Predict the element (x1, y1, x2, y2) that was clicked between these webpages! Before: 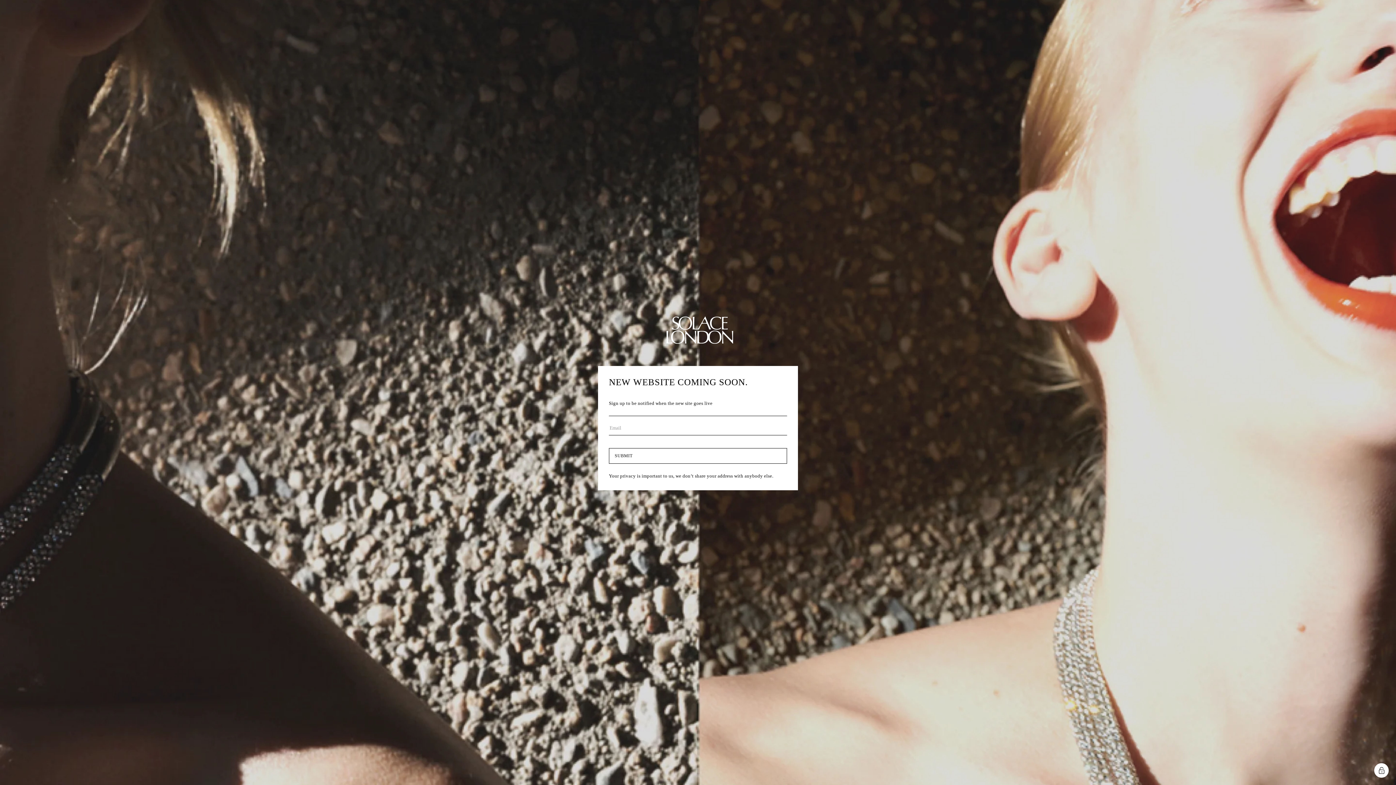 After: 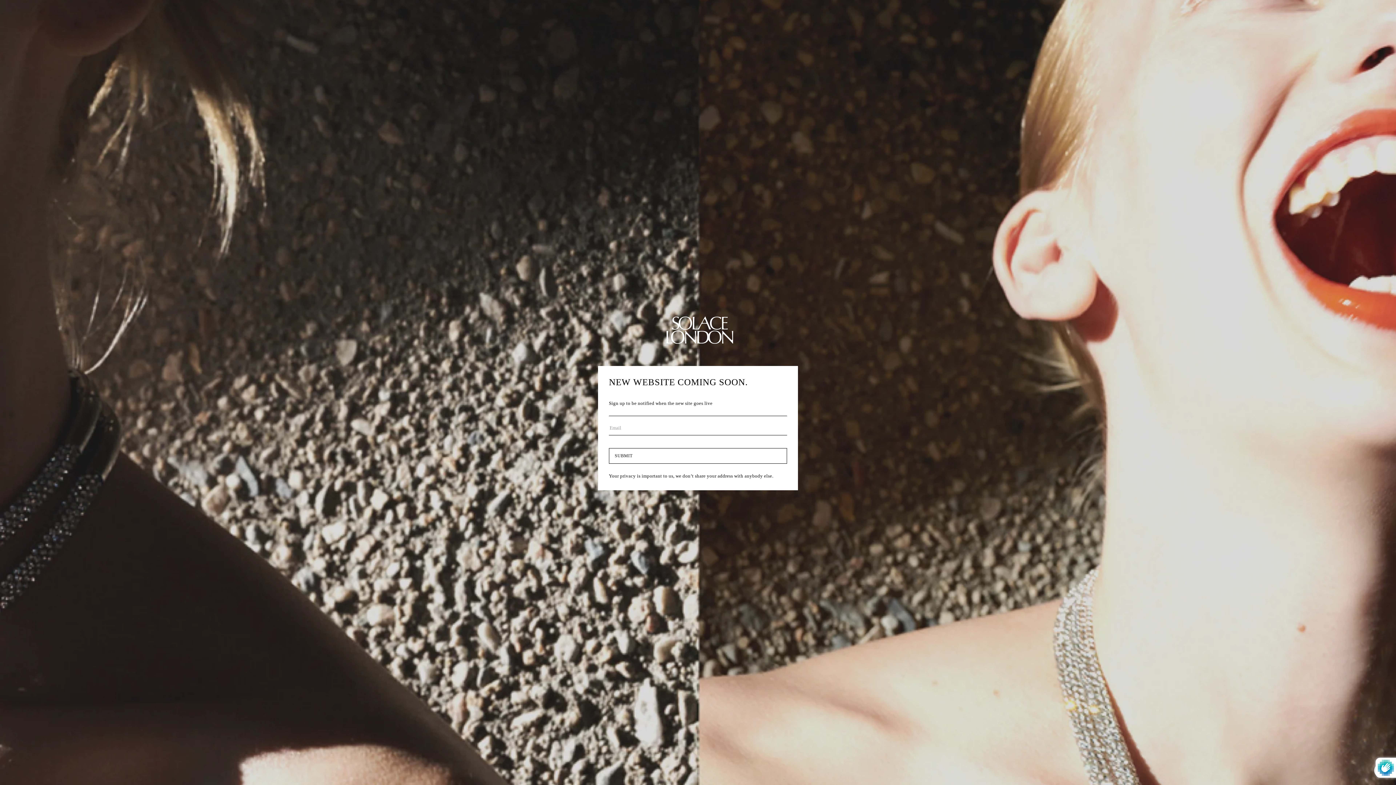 Action: bbox: (609, 448, 787, 464) label: SUBMIT